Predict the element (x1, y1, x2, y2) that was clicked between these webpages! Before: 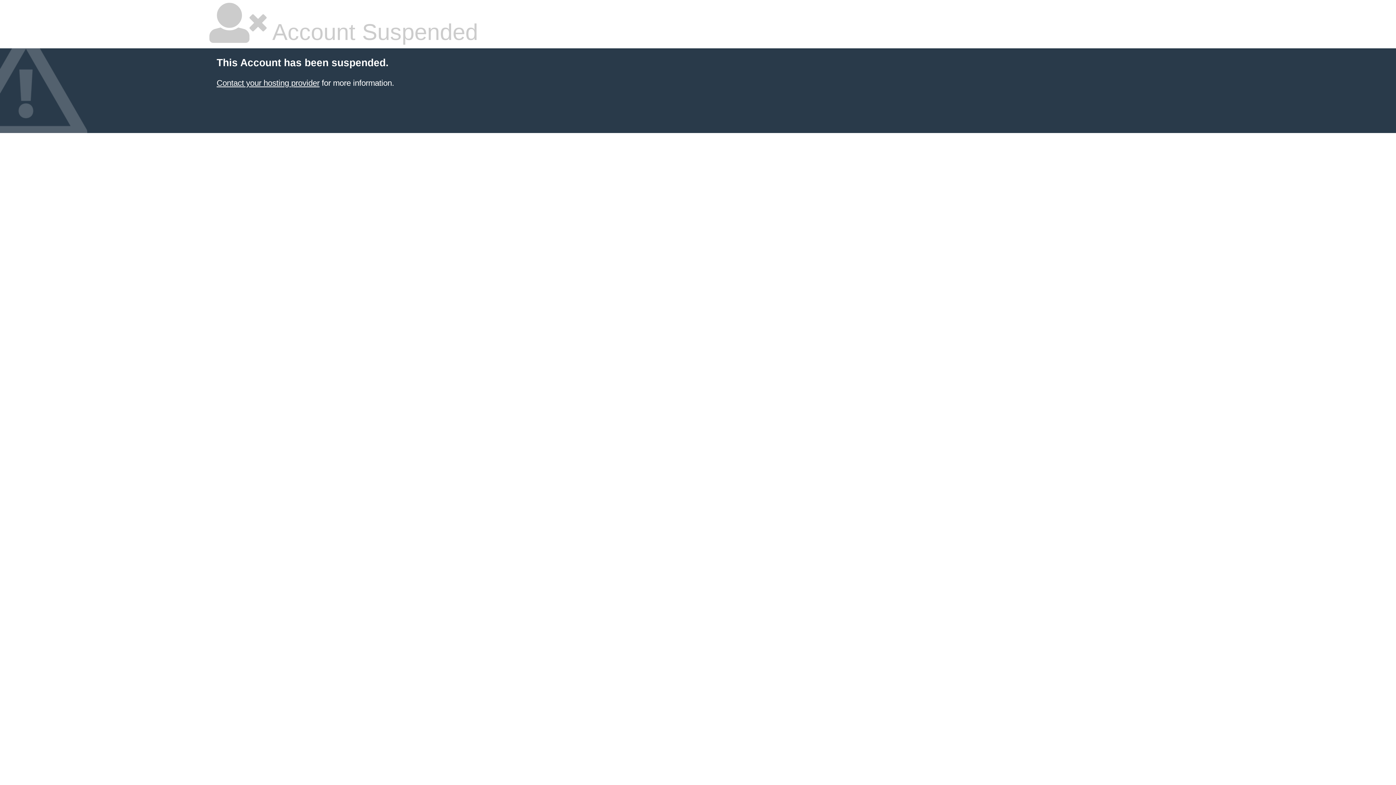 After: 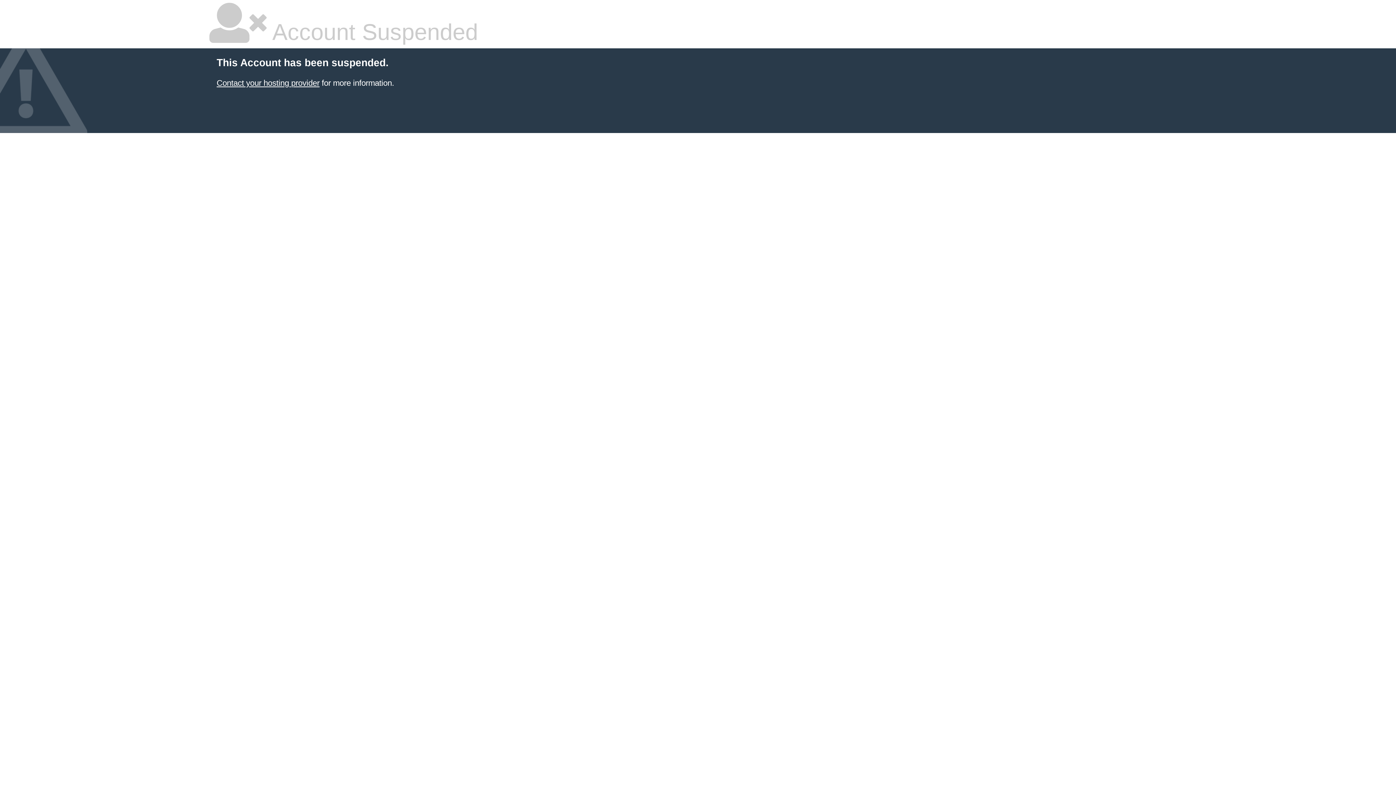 Action: bbox: (216, 78, 319, 87) label: Contact your hosting provider